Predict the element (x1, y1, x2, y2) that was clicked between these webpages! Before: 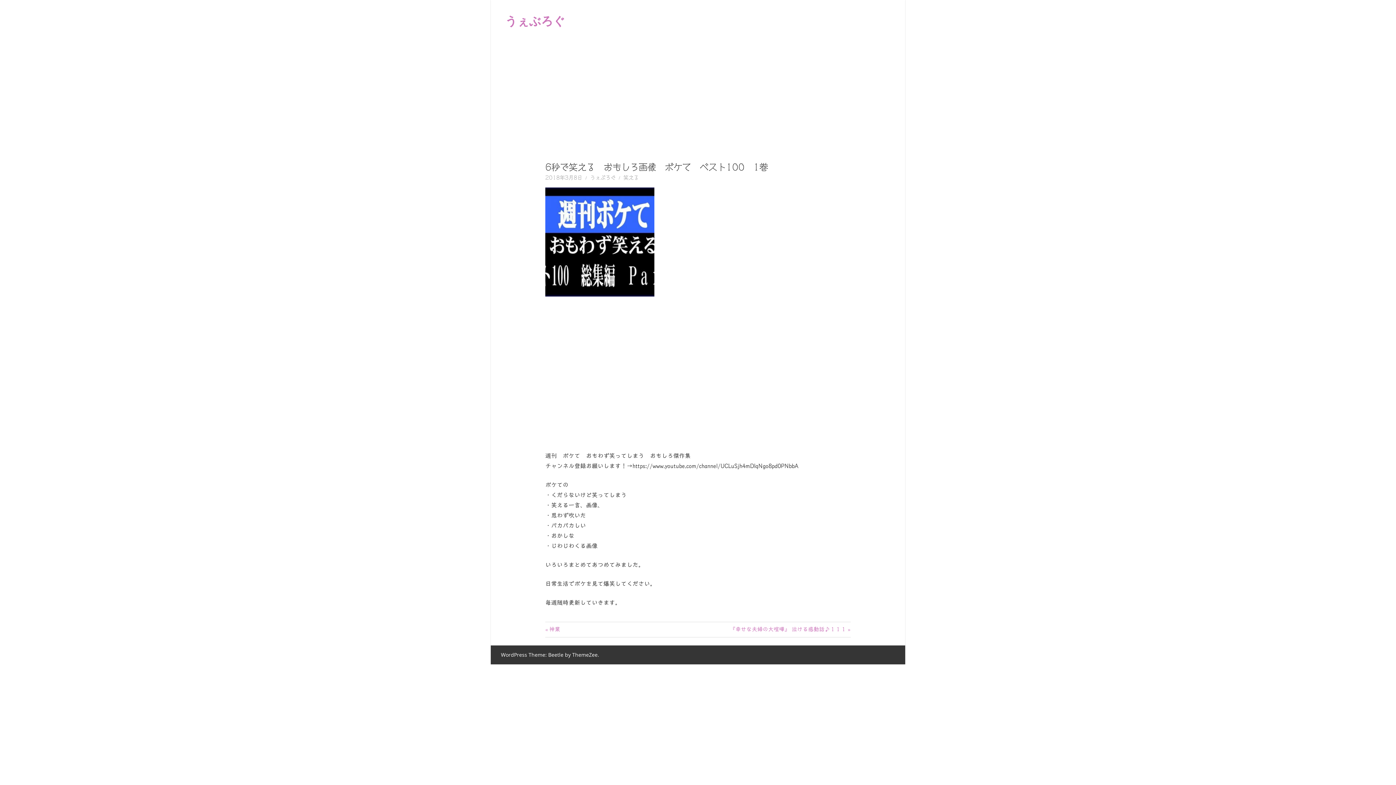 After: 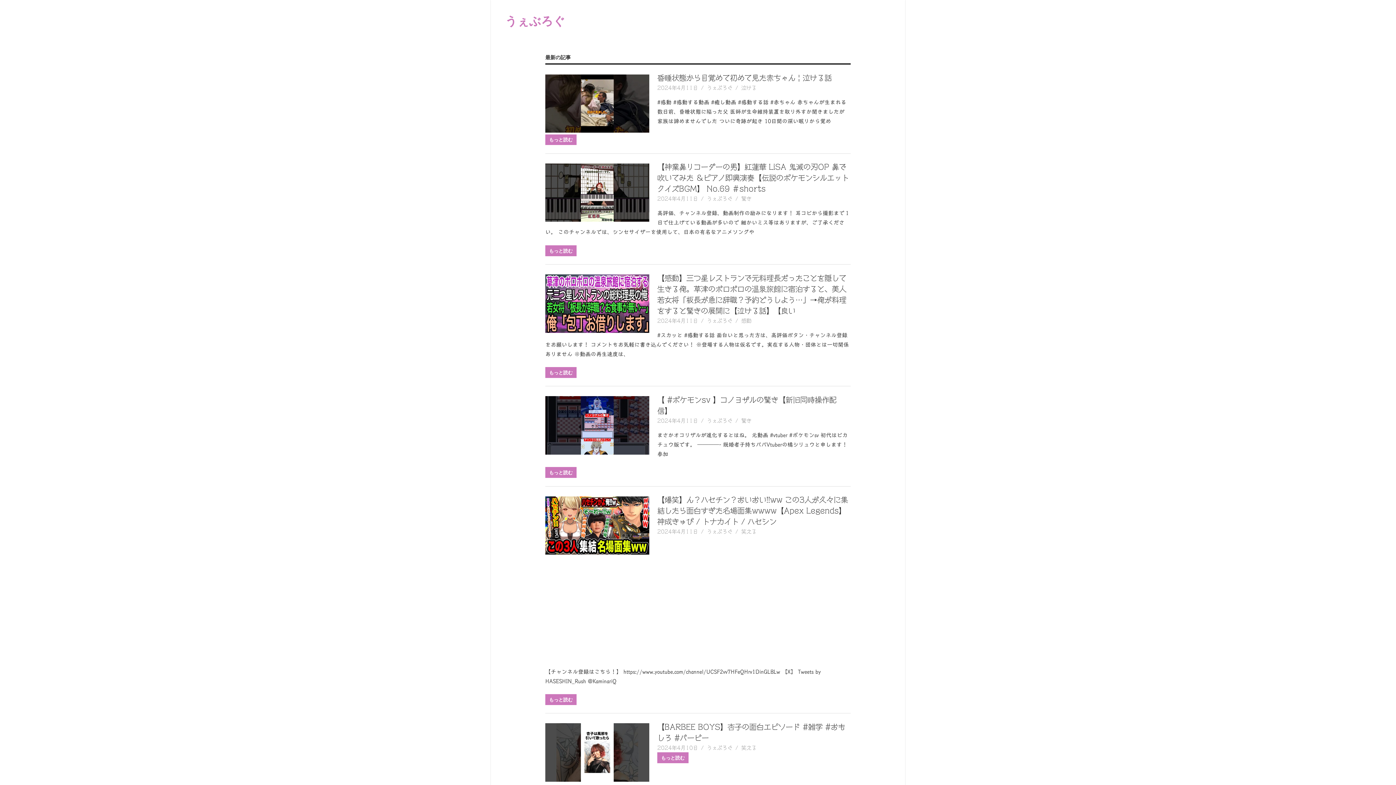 Action: label: うぇぶろぐ bbox: (505, 12, 565, 28)